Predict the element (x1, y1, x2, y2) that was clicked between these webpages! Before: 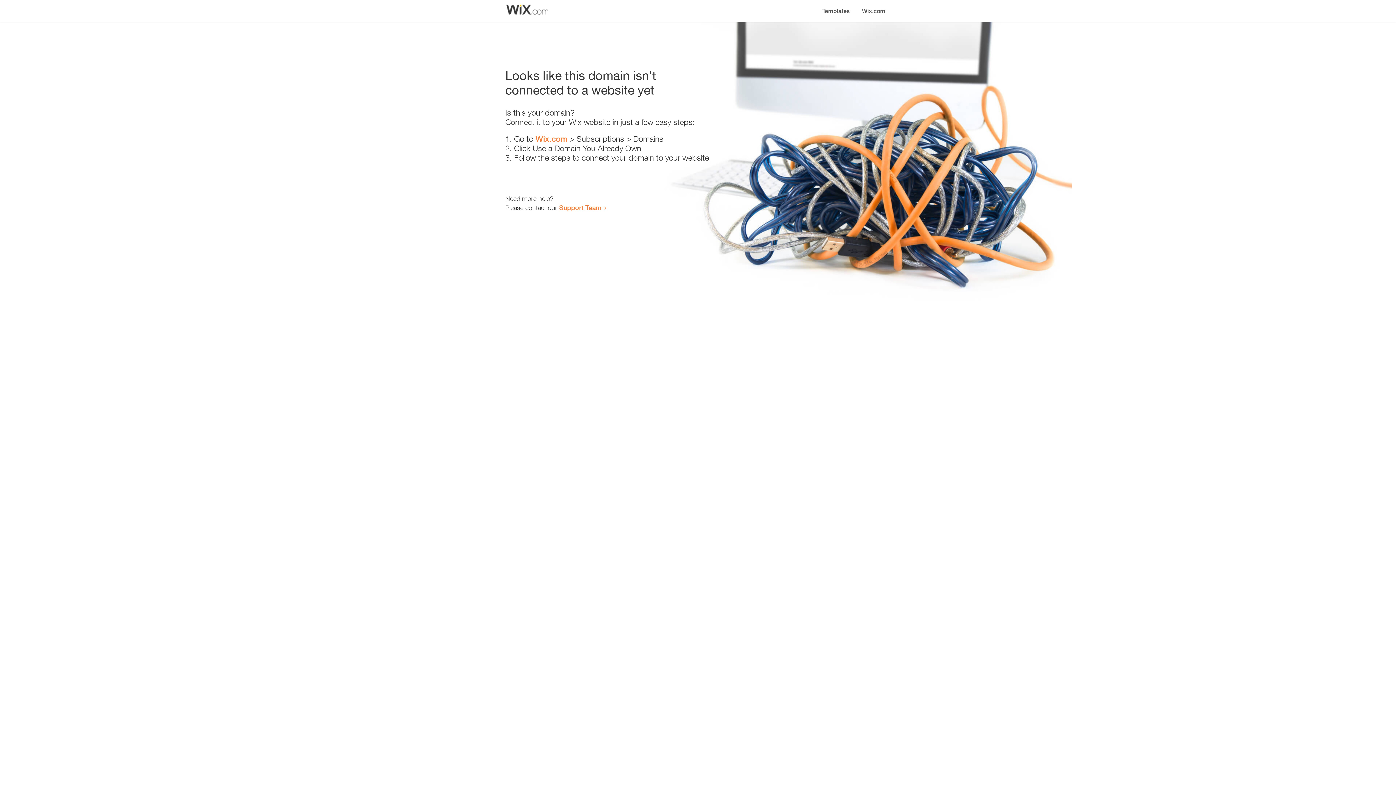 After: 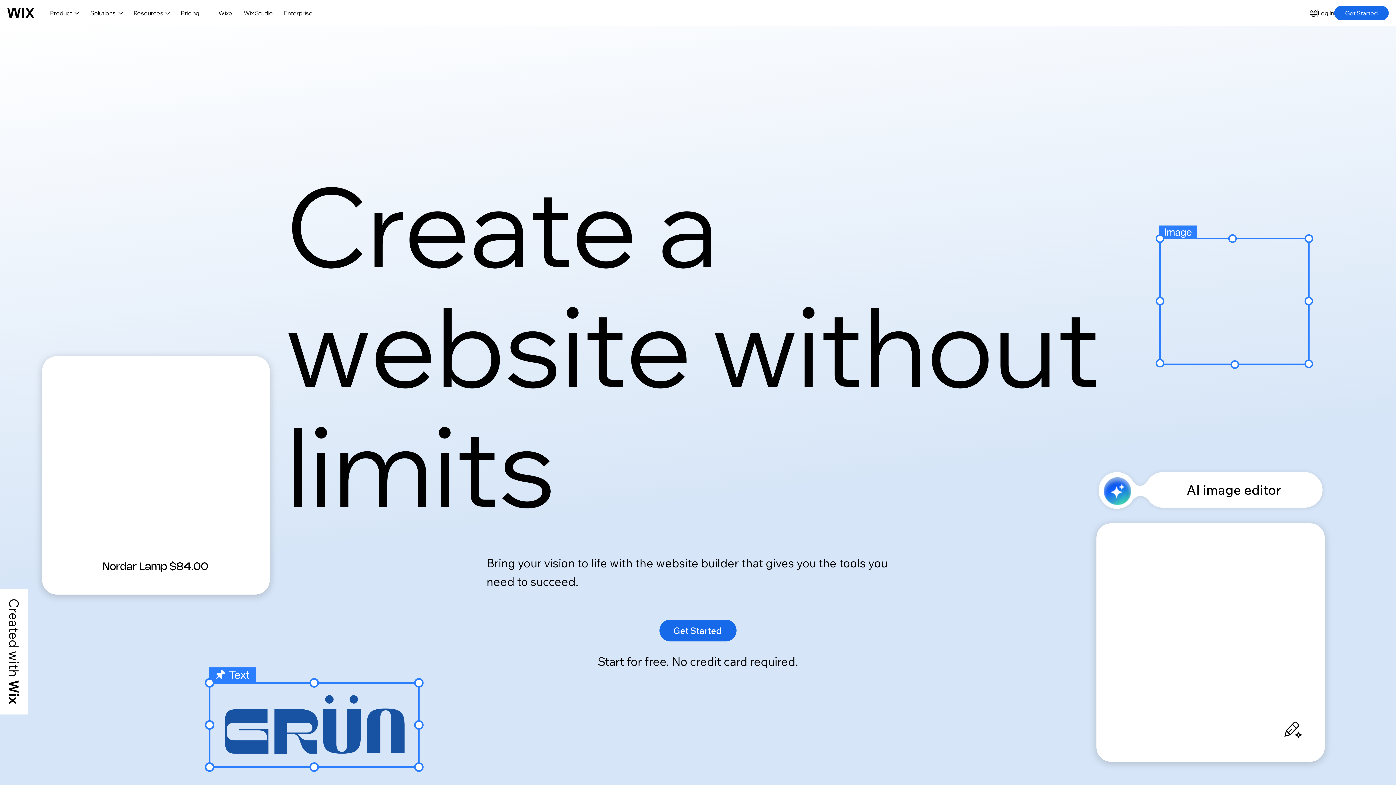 Action: label: Wix.com bbox: (535, 134, 567, 143)